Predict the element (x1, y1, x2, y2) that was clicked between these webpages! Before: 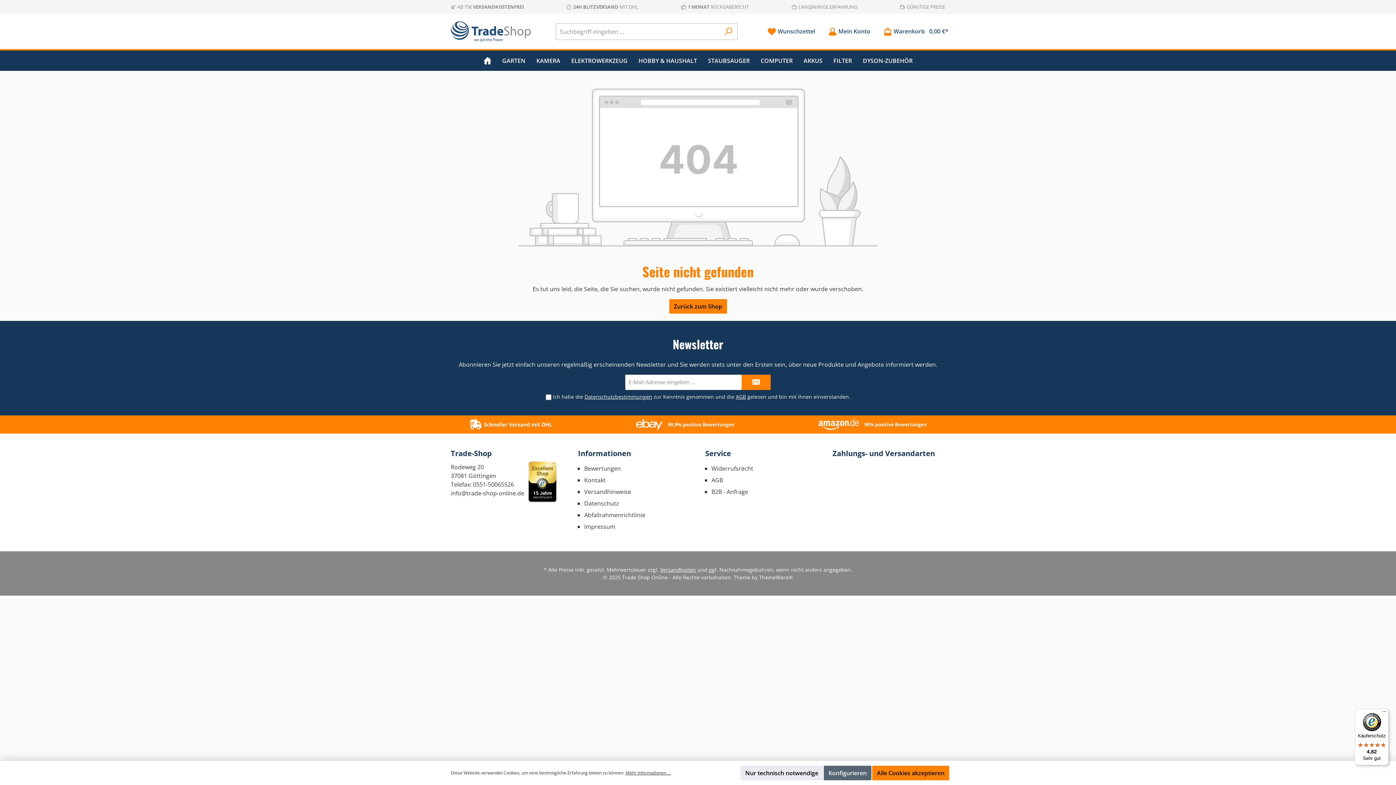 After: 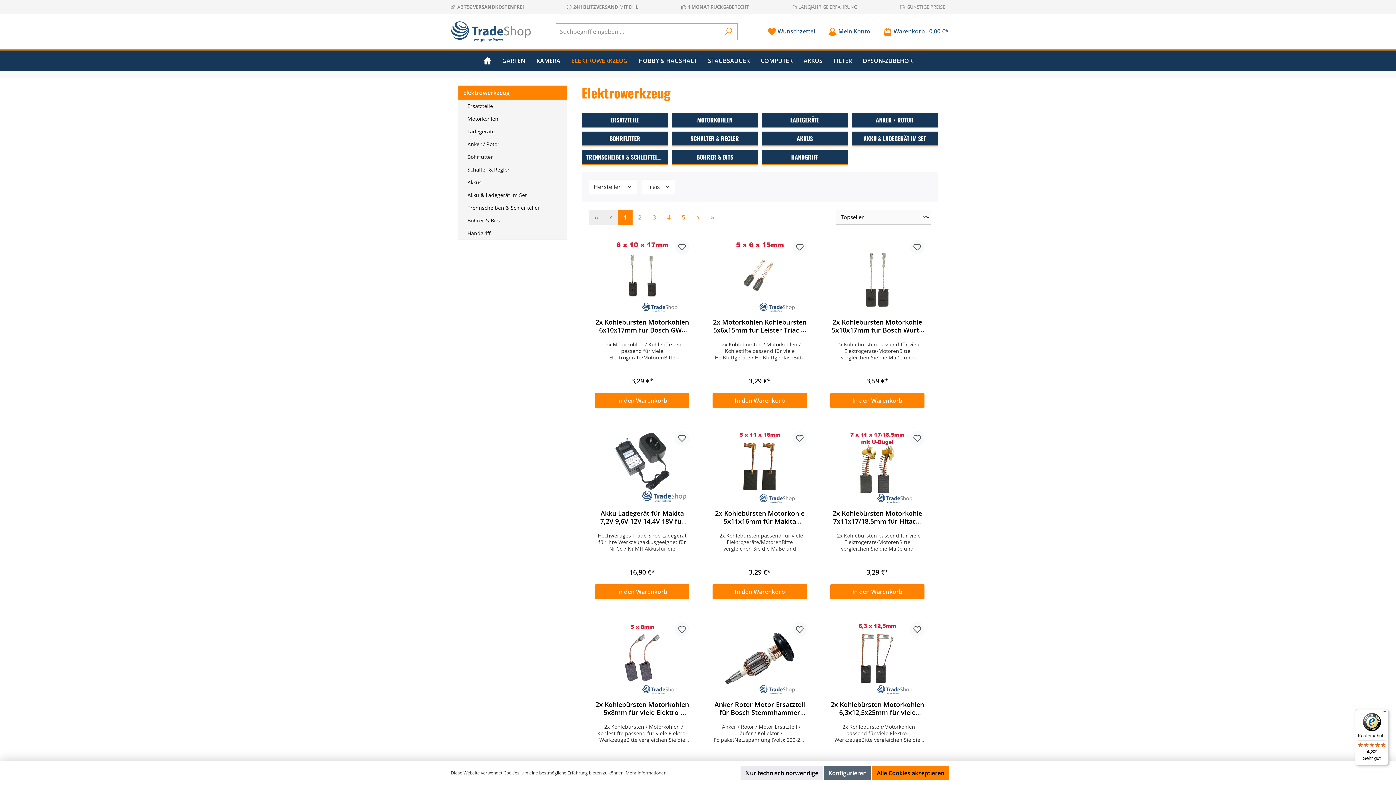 Action: label: ELEKTROWERKZEUG bbox: (566, 50, 633, 70)